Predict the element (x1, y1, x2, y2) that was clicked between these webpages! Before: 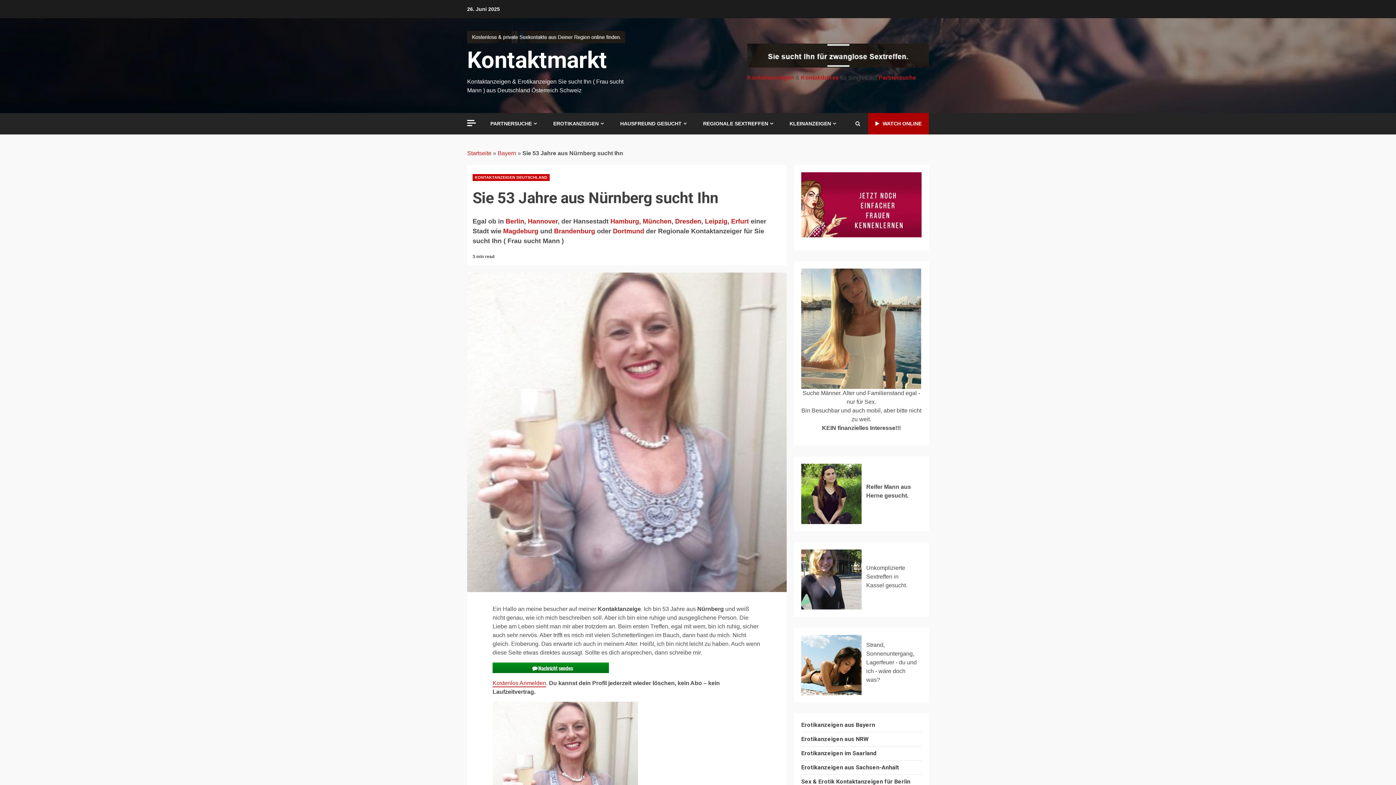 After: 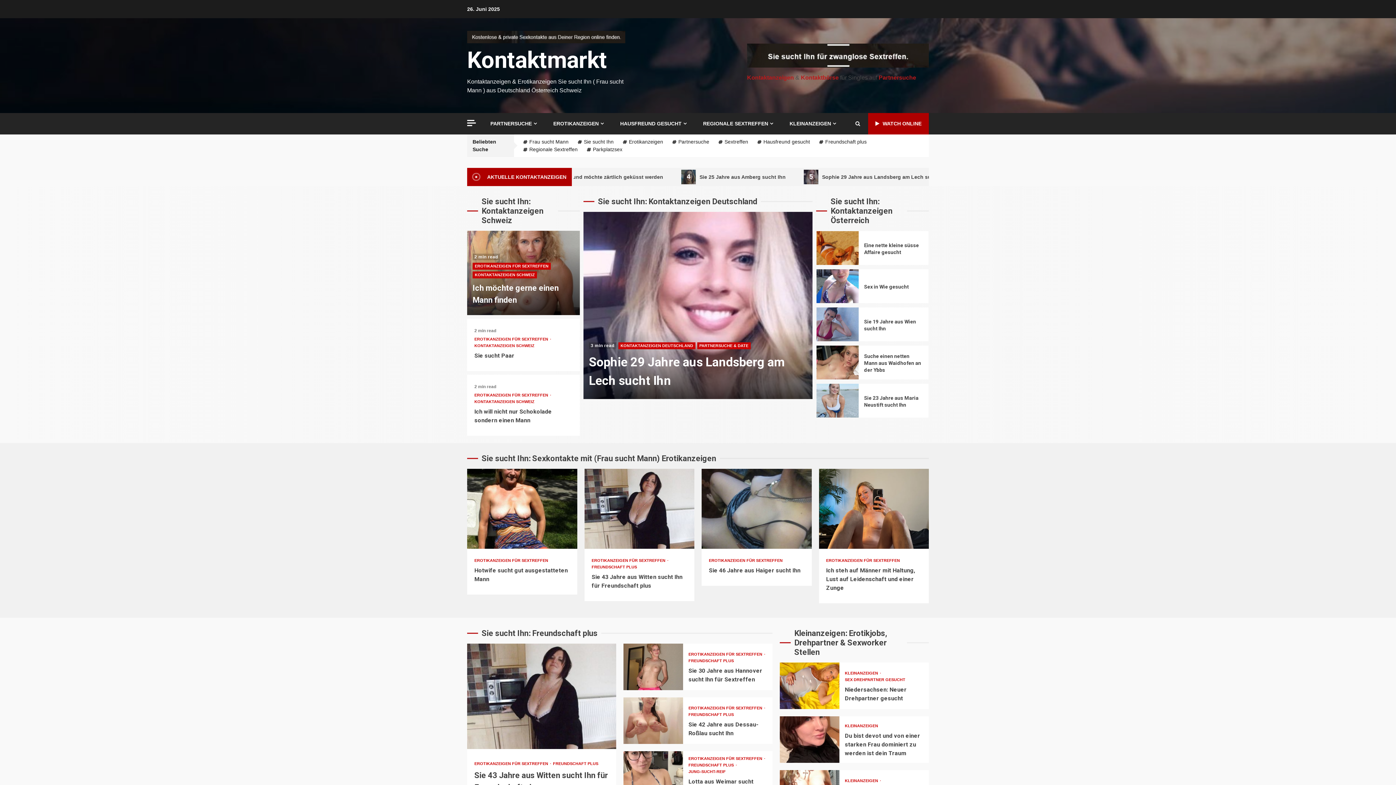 Action: label: Startseite bbox: (467, 150, 491, 156)